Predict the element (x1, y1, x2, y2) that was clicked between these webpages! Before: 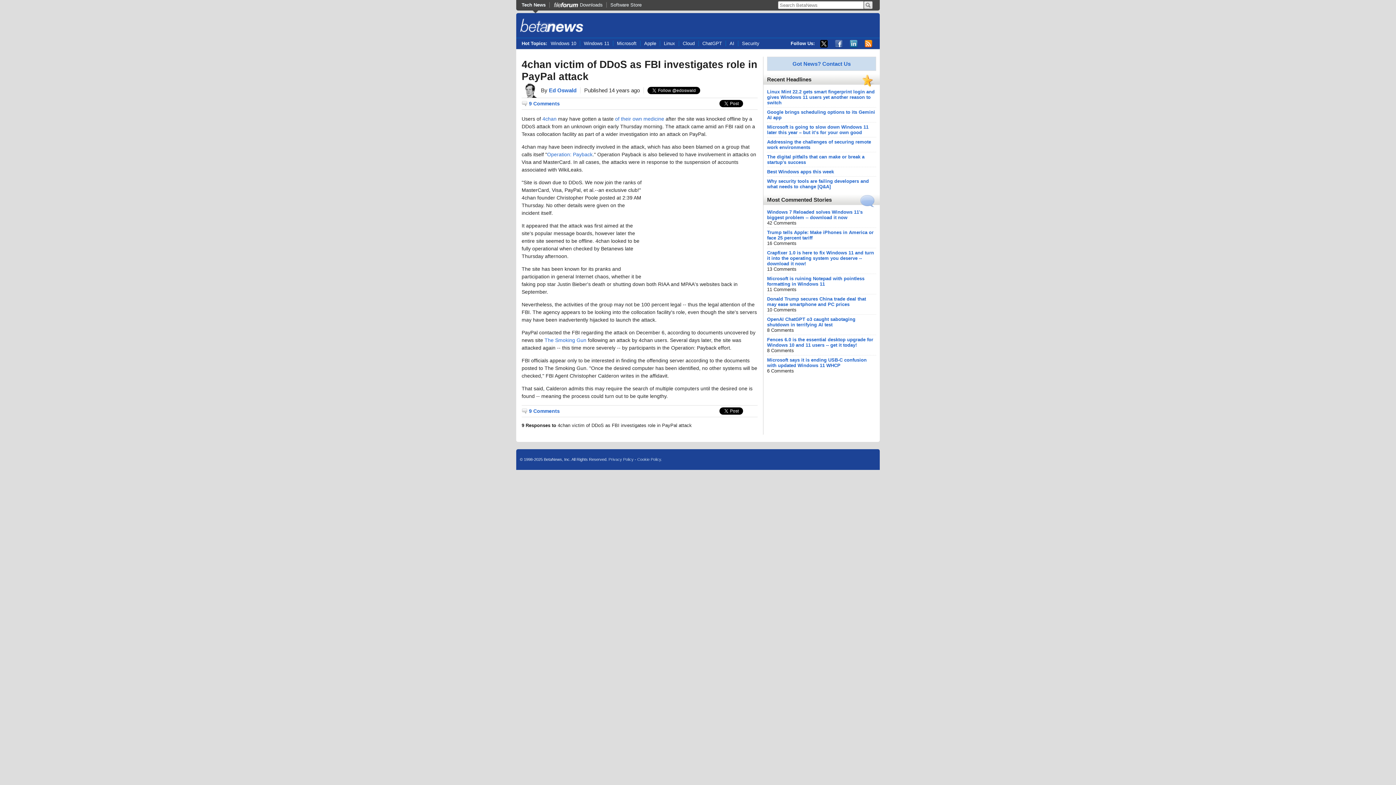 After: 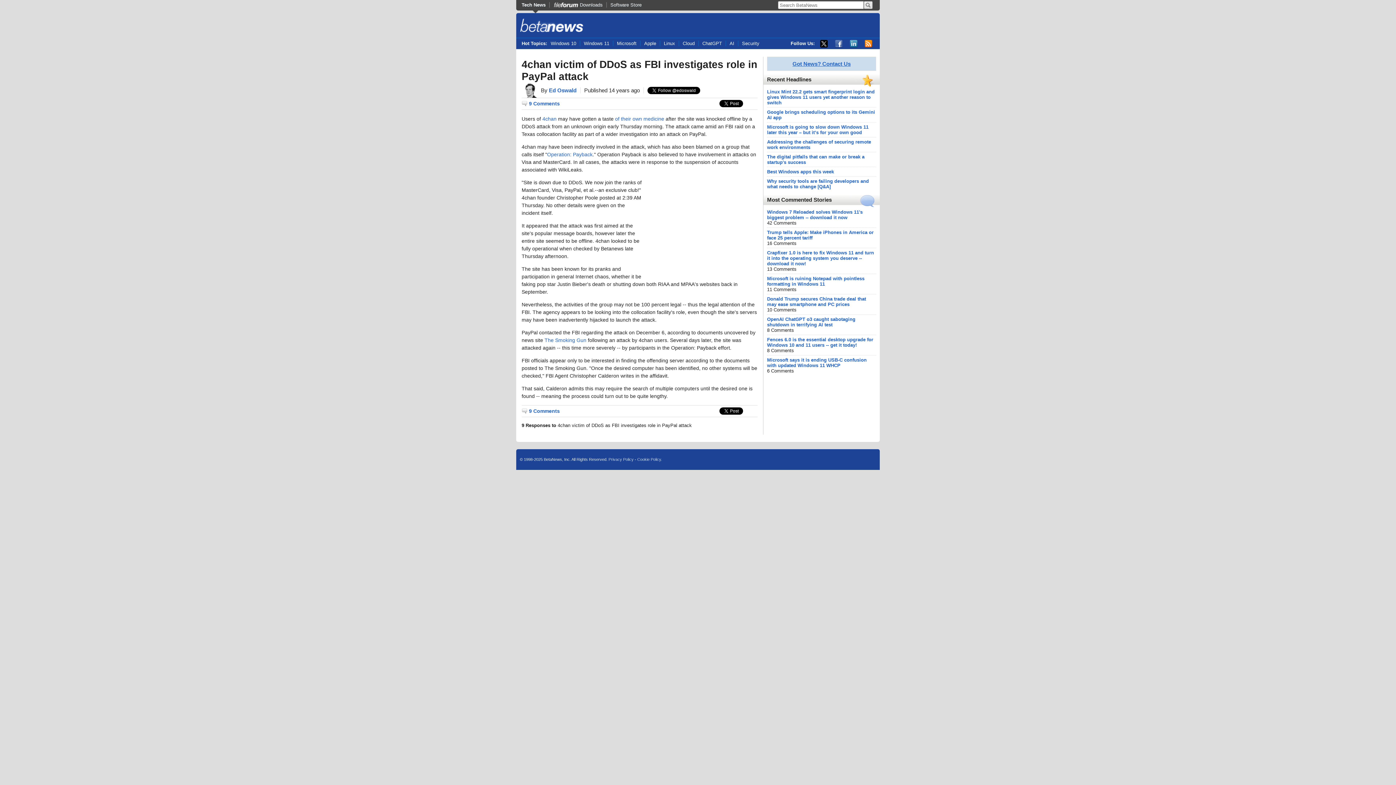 Action: bbox: (792, 60, 850, 66) label: Got News? Contact Us